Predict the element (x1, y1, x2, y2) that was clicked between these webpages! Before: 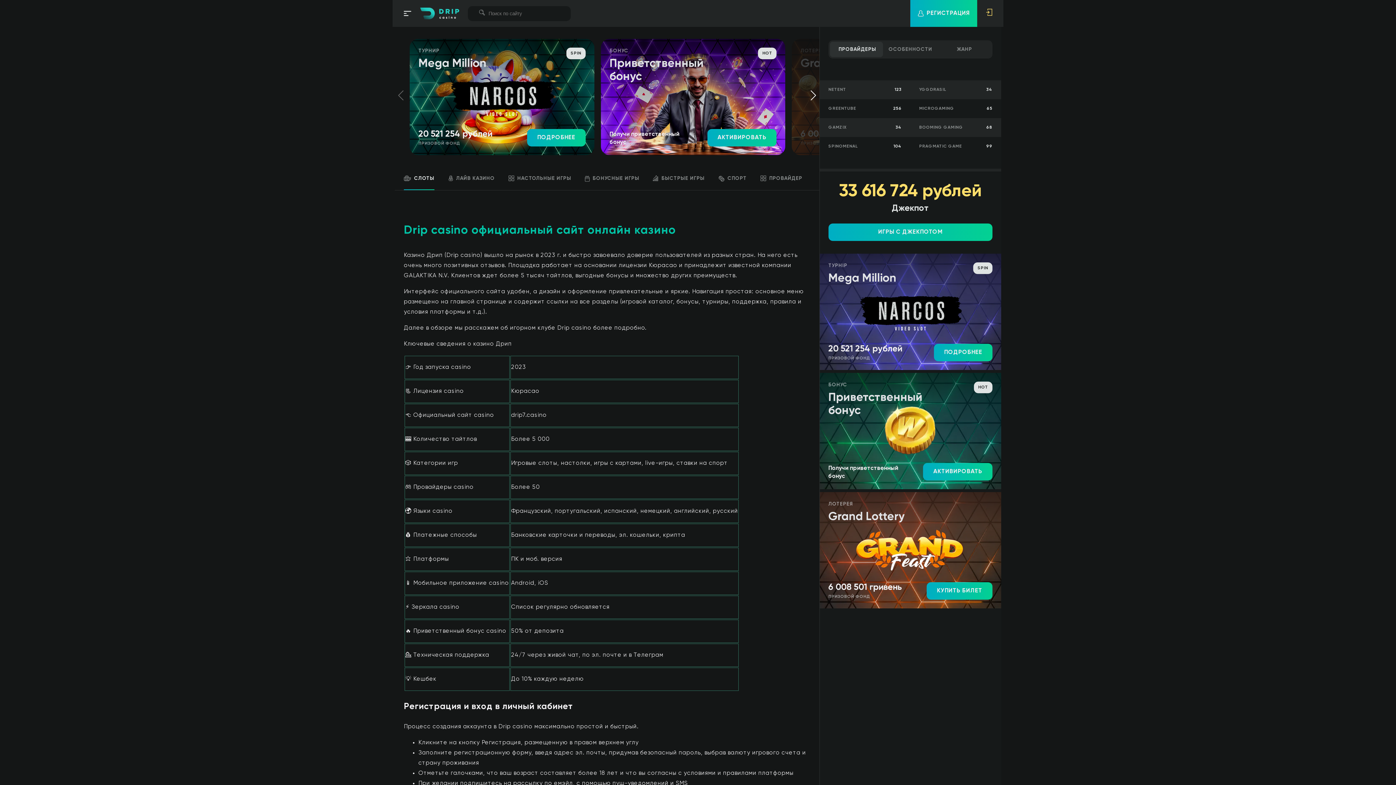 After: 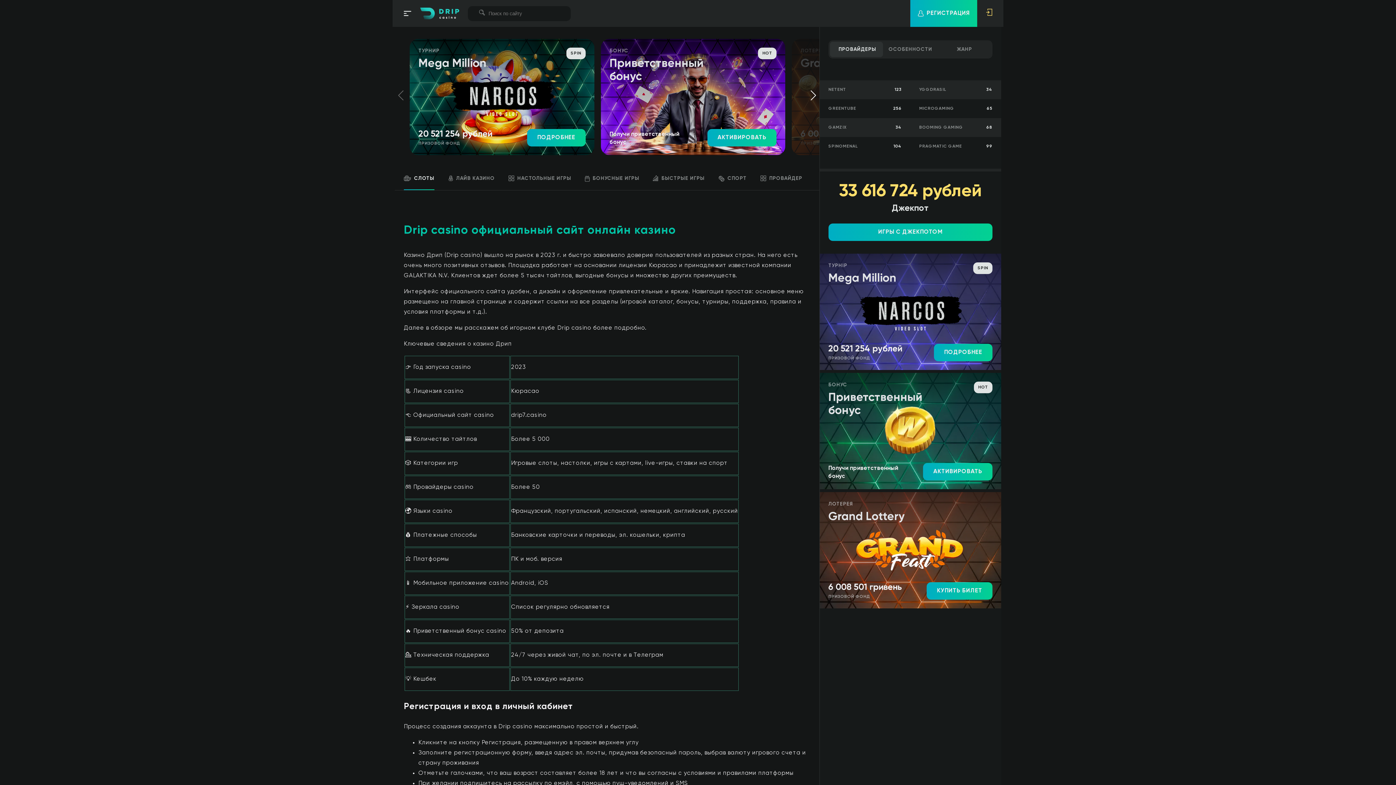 Action: bbox: (910, 80, 1001, 99) label: YGGDRASIL
34